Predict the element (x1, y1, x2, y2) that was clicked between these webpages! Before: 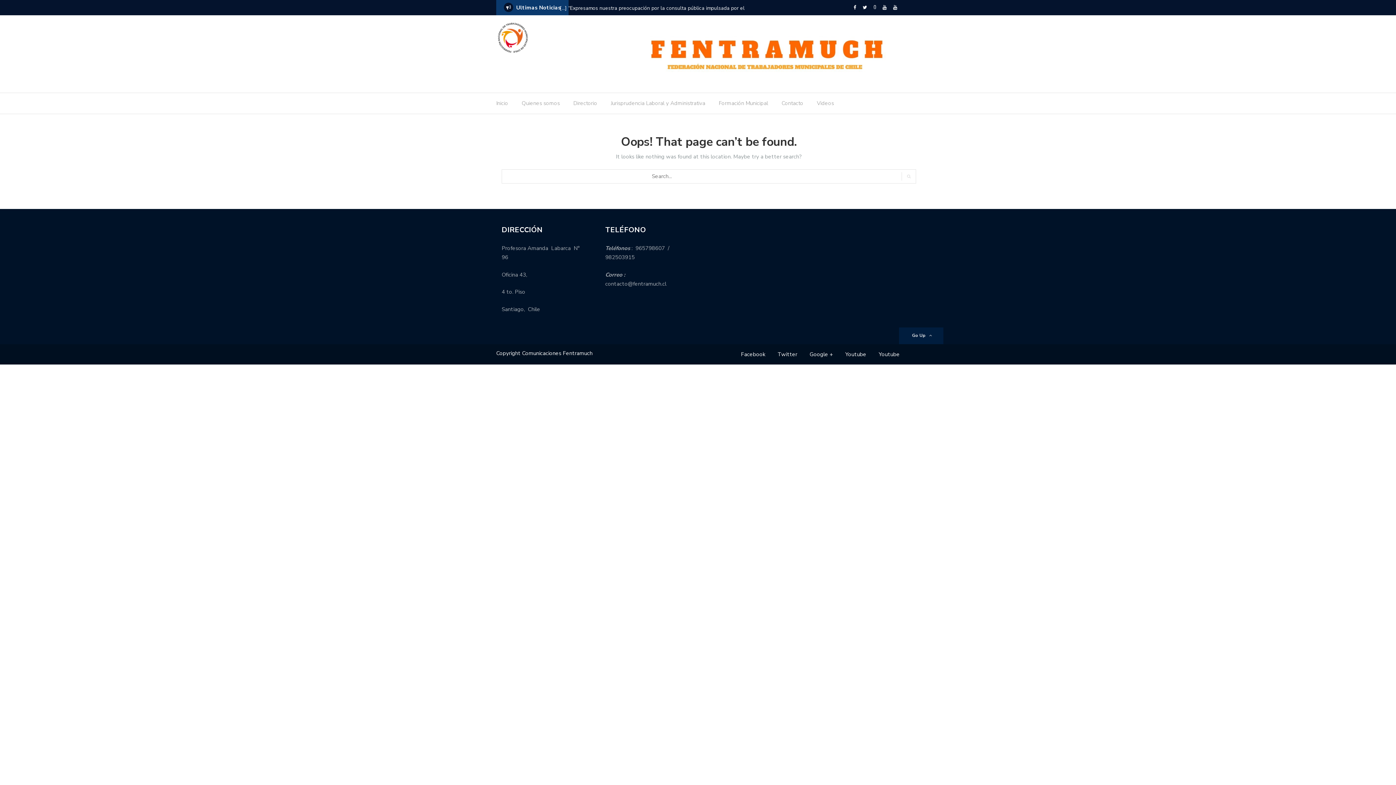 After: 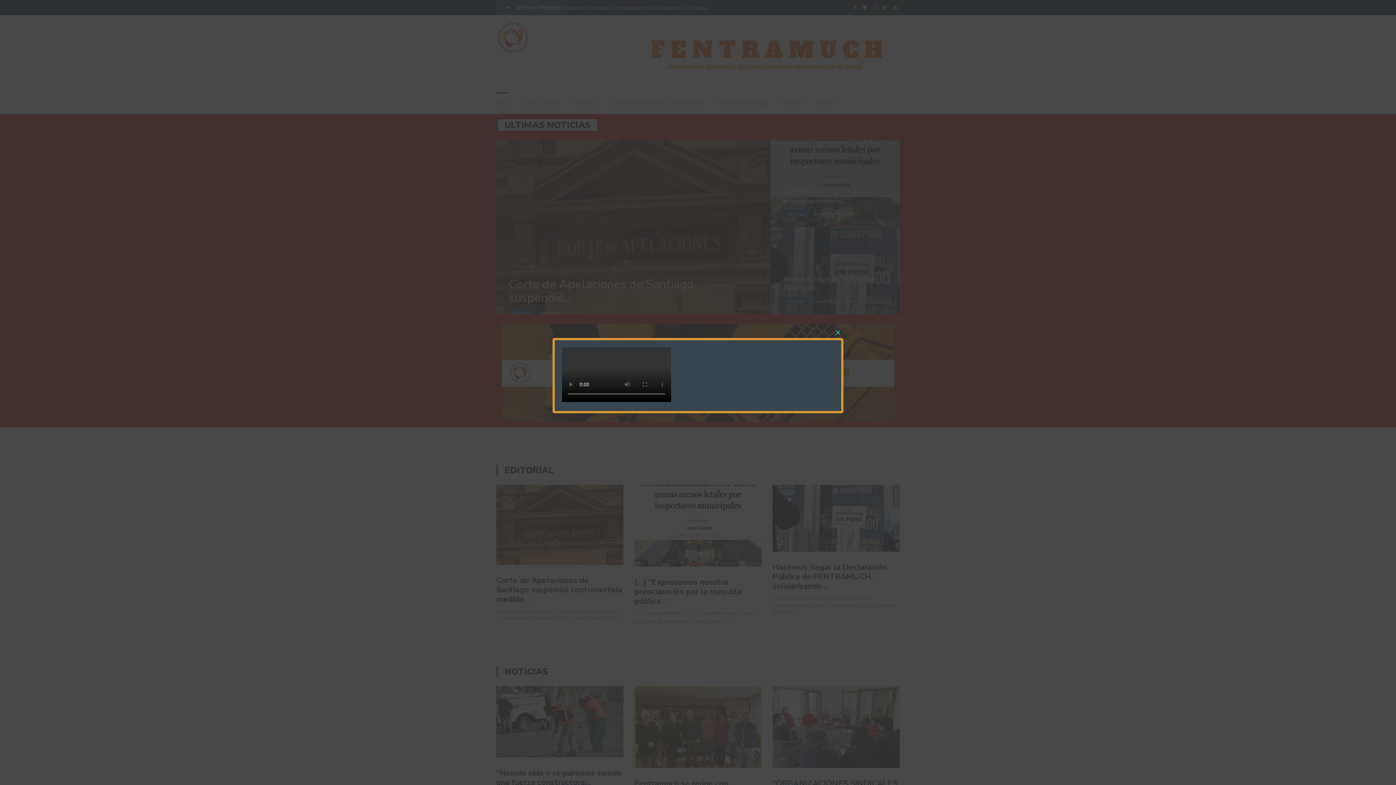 Action: bbox: (496, 33, 530, 40)